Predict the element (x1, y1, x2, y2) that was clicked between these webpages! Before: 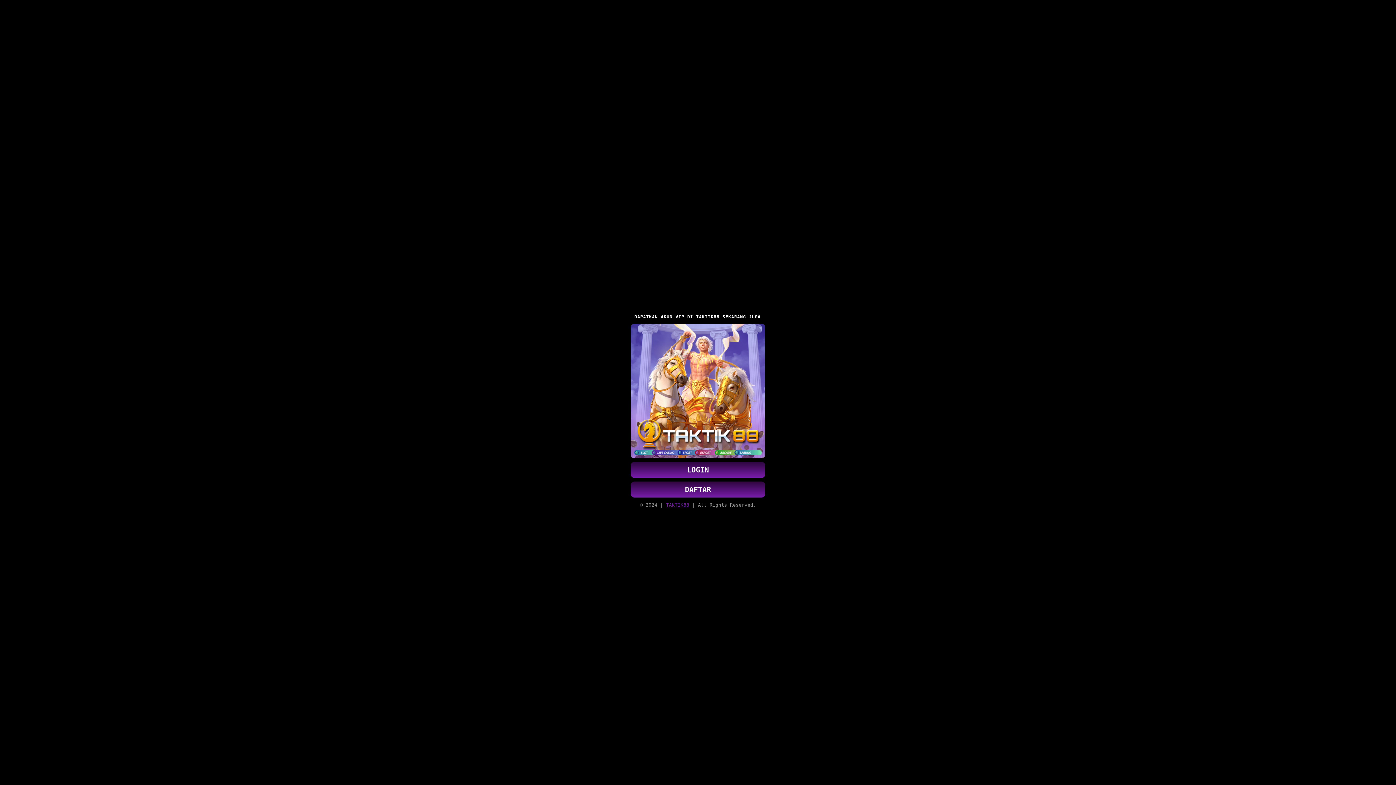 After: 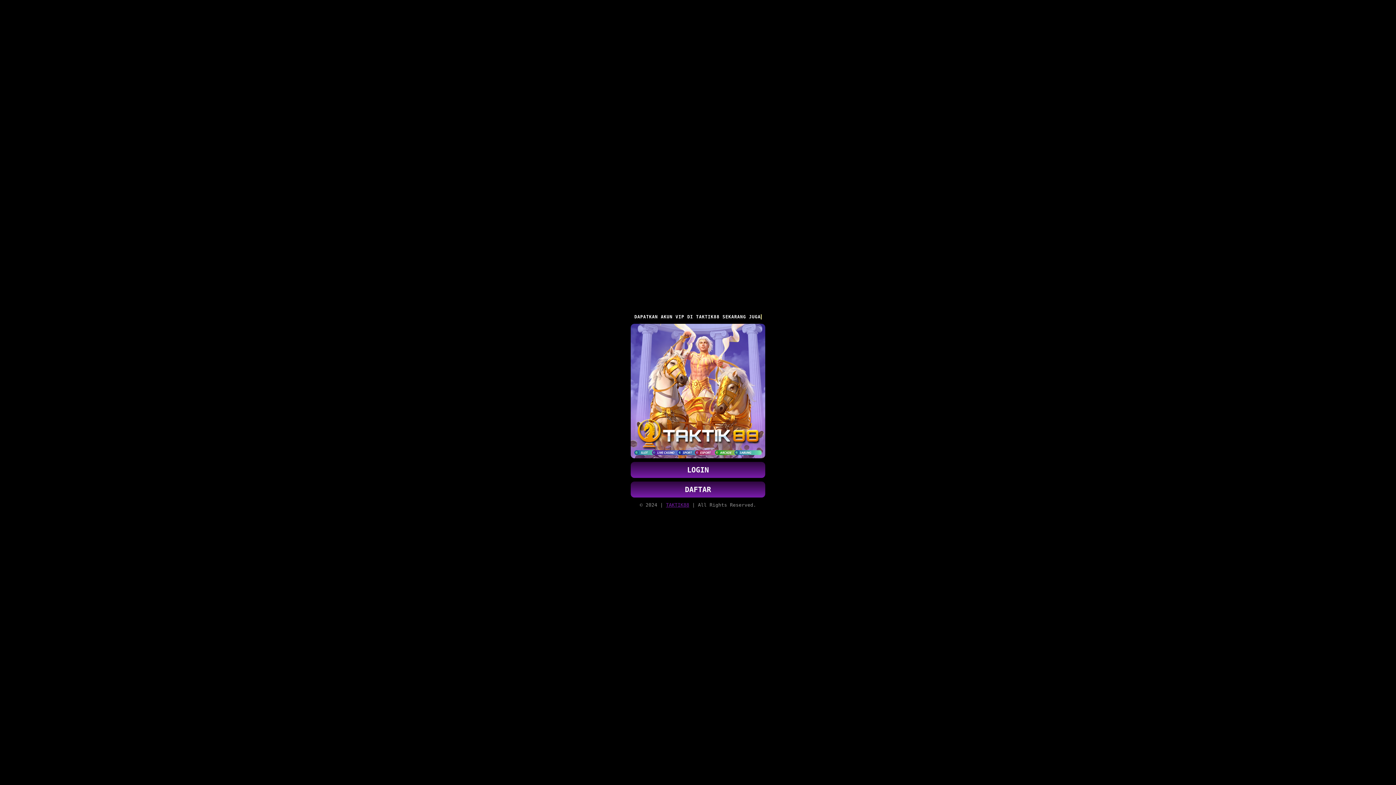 Action: bbox: (630, 481, 765, 497) label: DAFTAR